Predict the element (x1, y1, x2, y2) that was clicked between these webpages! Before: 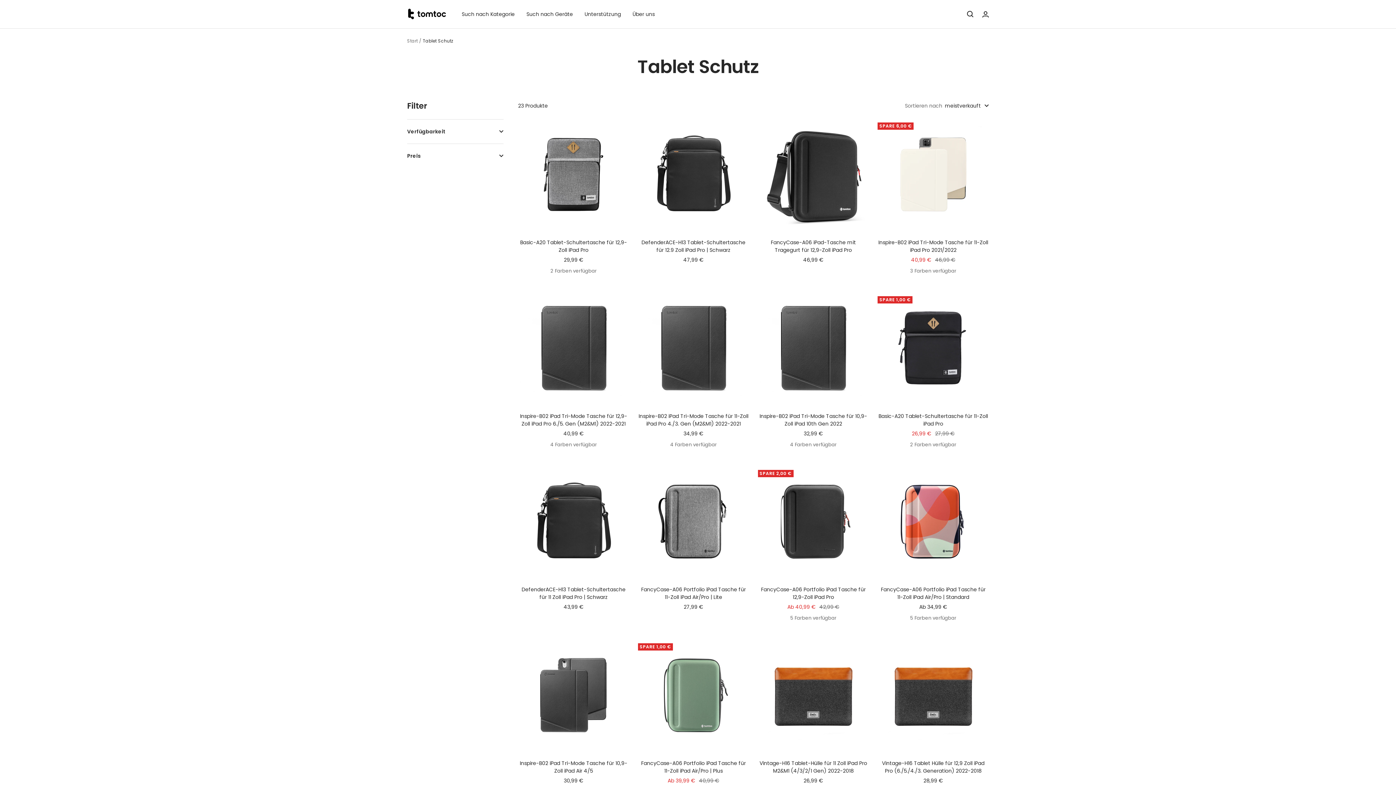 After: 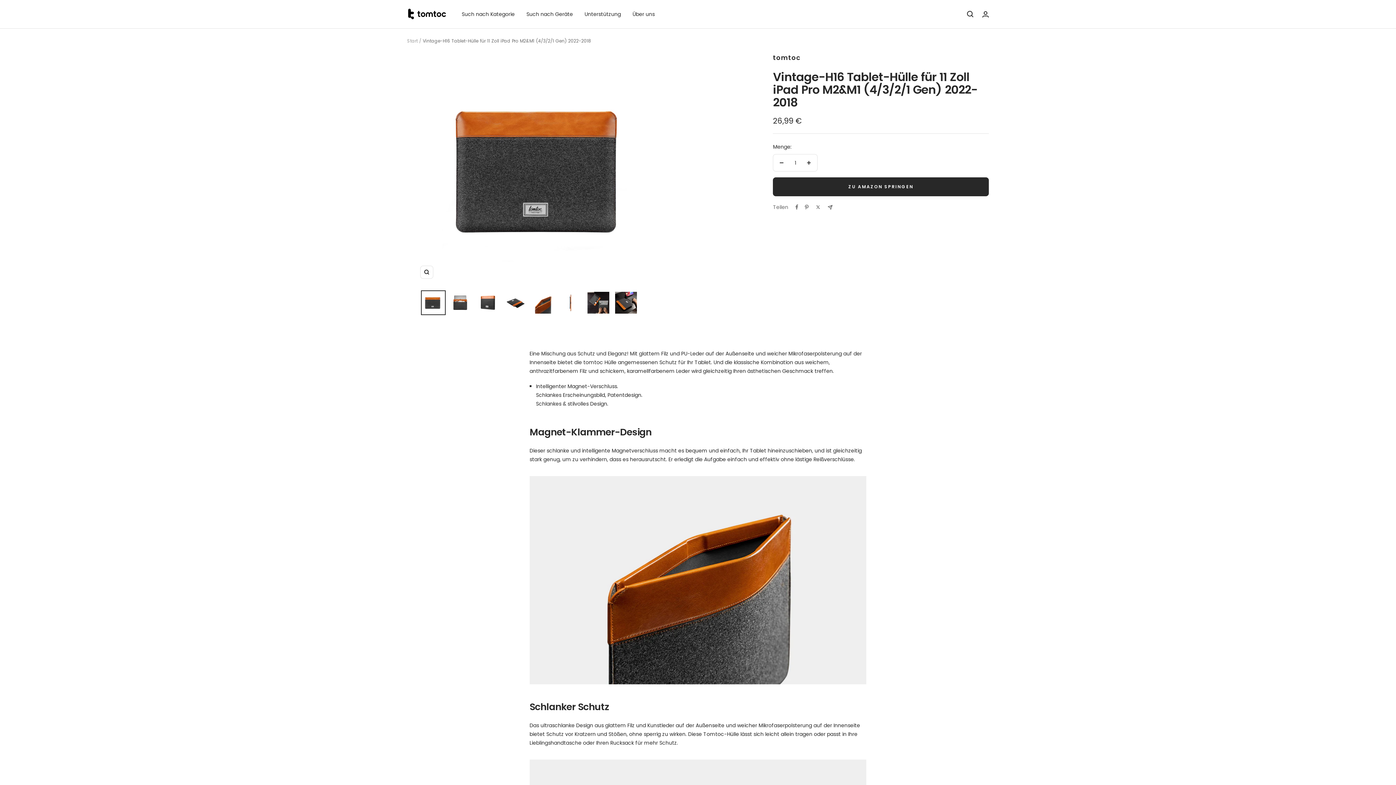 Action: bbox: (758, 760, 869, 775) label: Vintage-H16 Tablet-Hülle für 11 Zoll iPad Pro M2&M1 (4/3/2/1 Gen) 2022-2018